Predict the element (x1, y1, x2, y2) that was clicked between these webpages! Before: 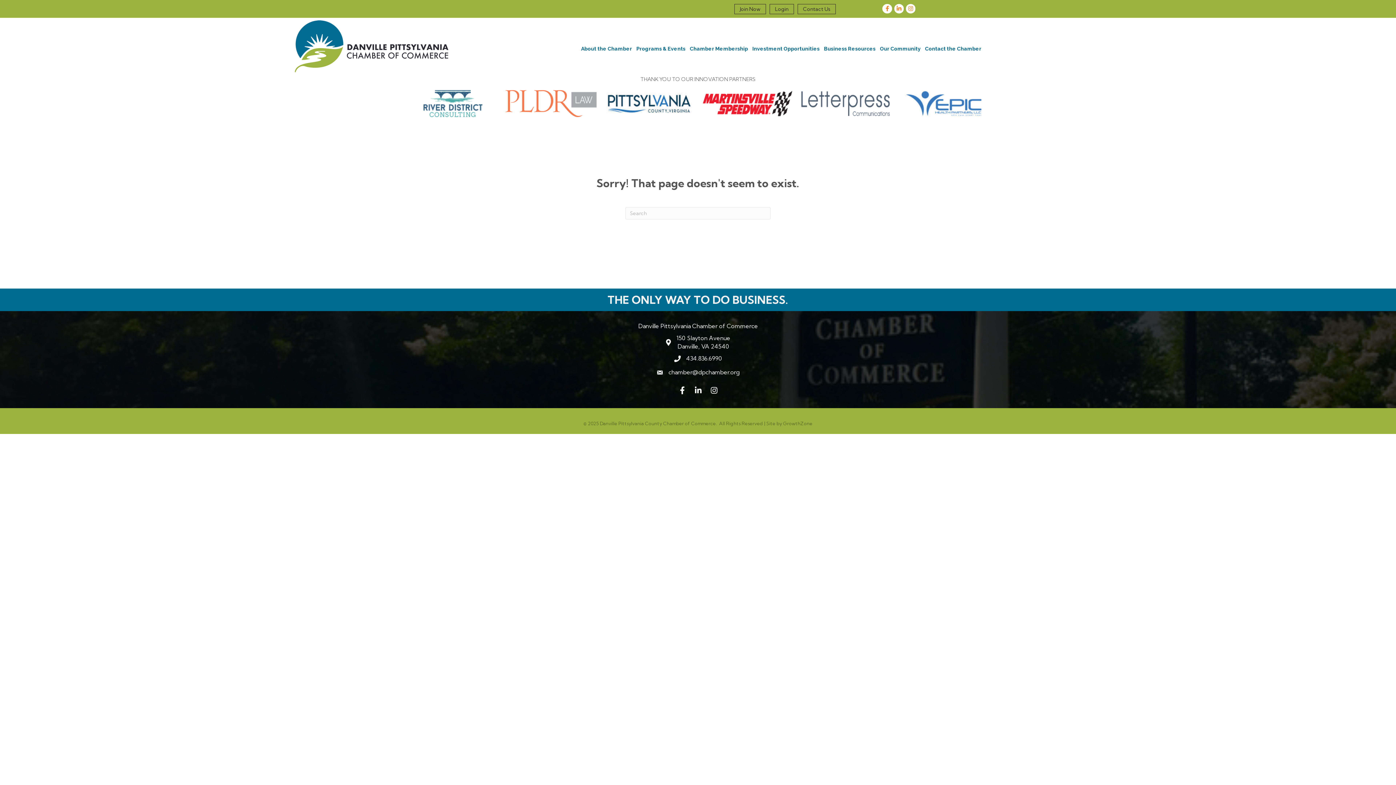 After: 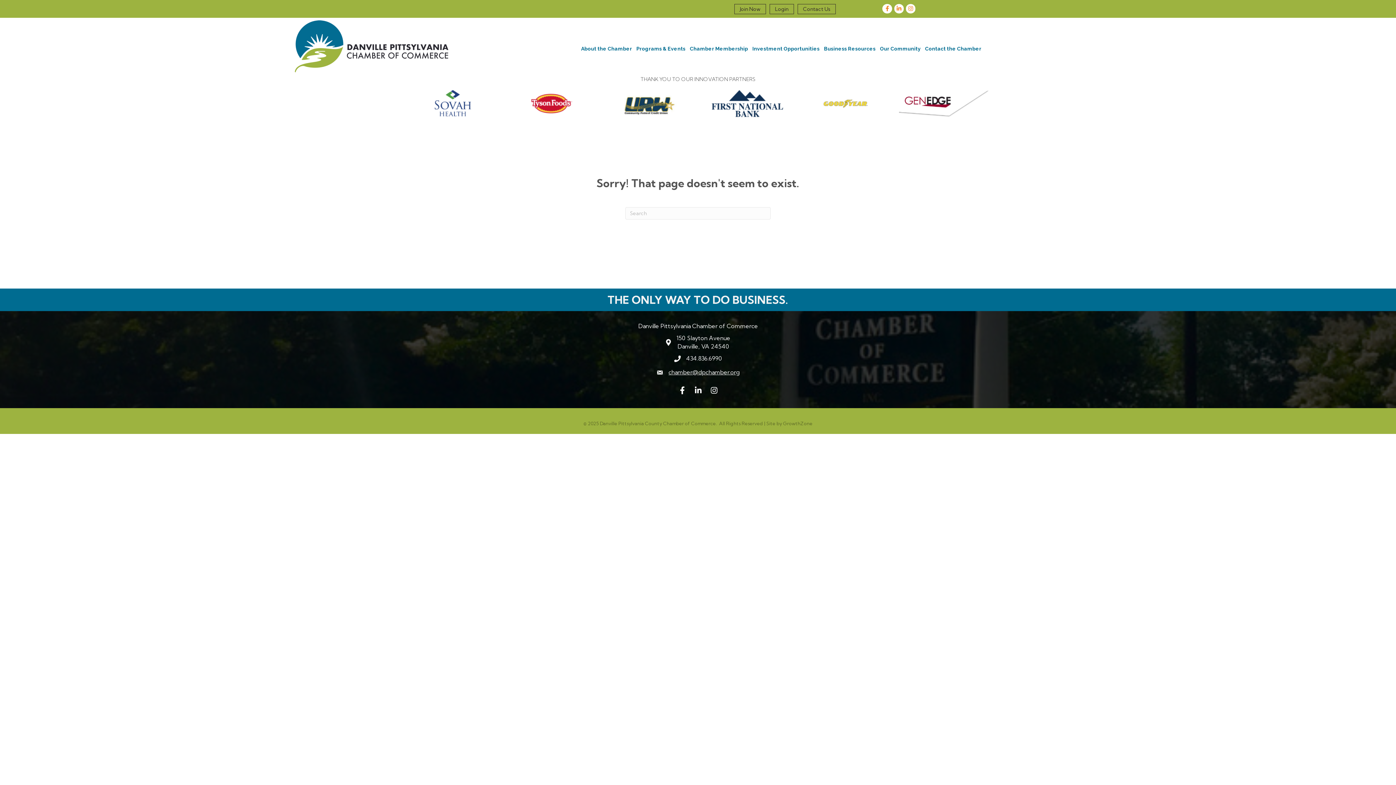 Action: label: chamber@dpchamber.org bbox: (668, 368, 739, 376)